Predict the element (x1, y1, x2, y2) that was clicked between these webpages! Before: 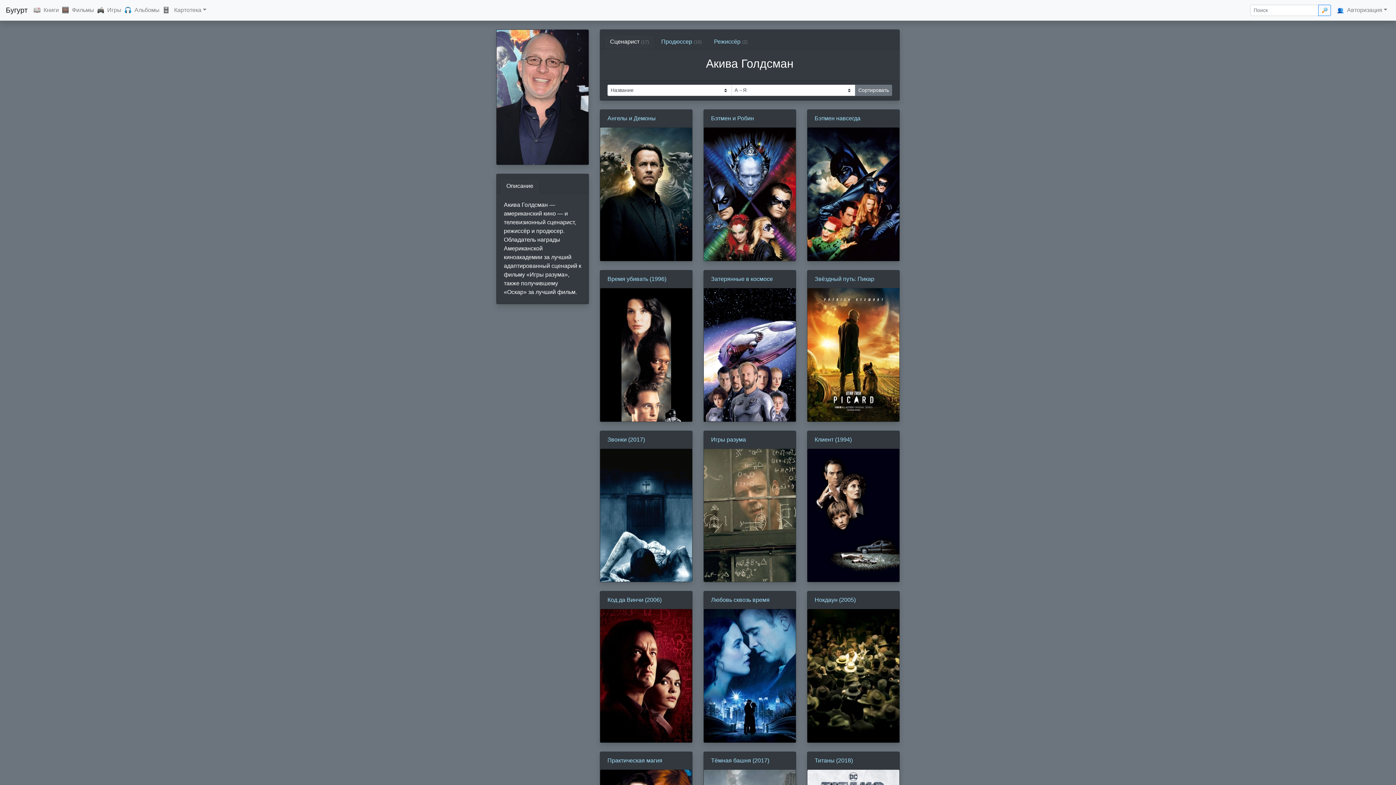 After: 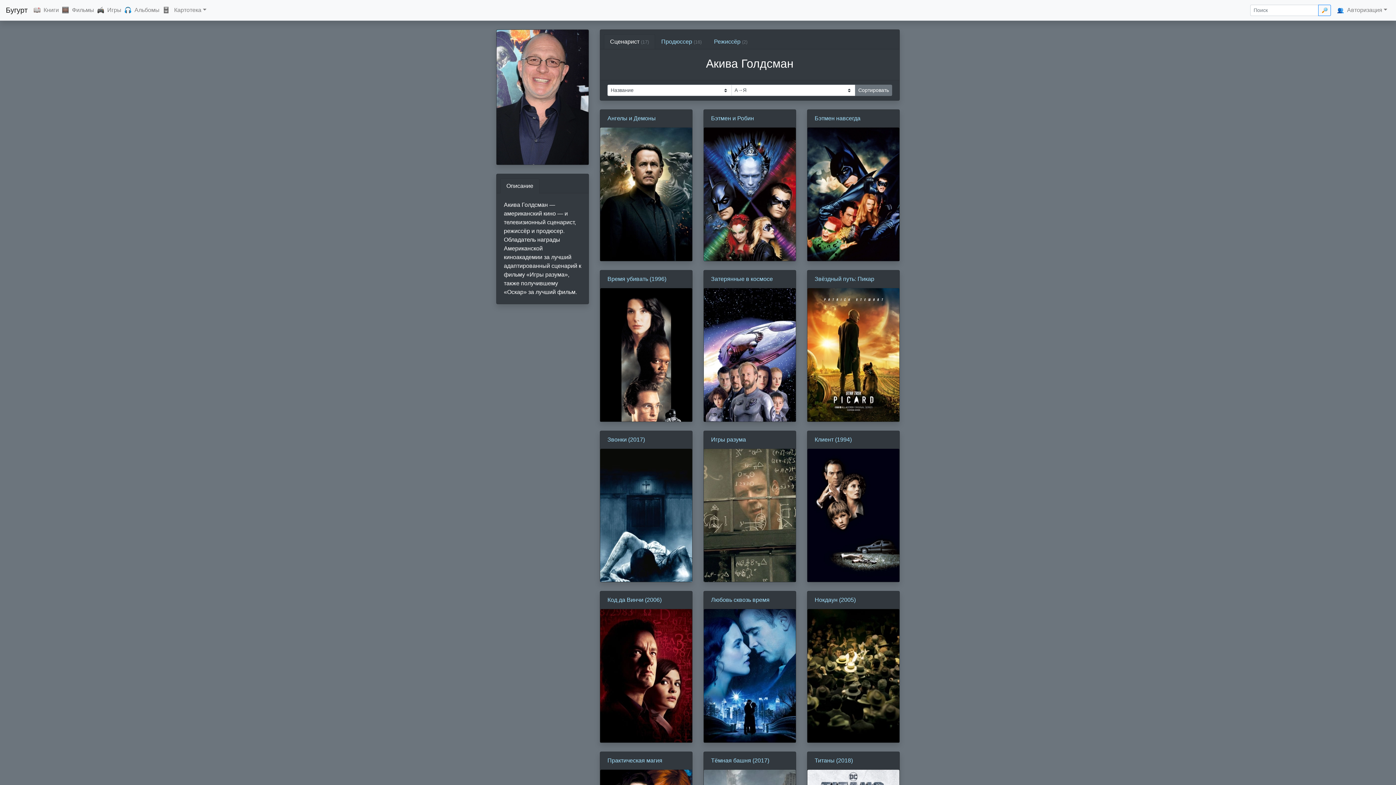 Action: bbox: (500, 178, 539, 193) label: Описание